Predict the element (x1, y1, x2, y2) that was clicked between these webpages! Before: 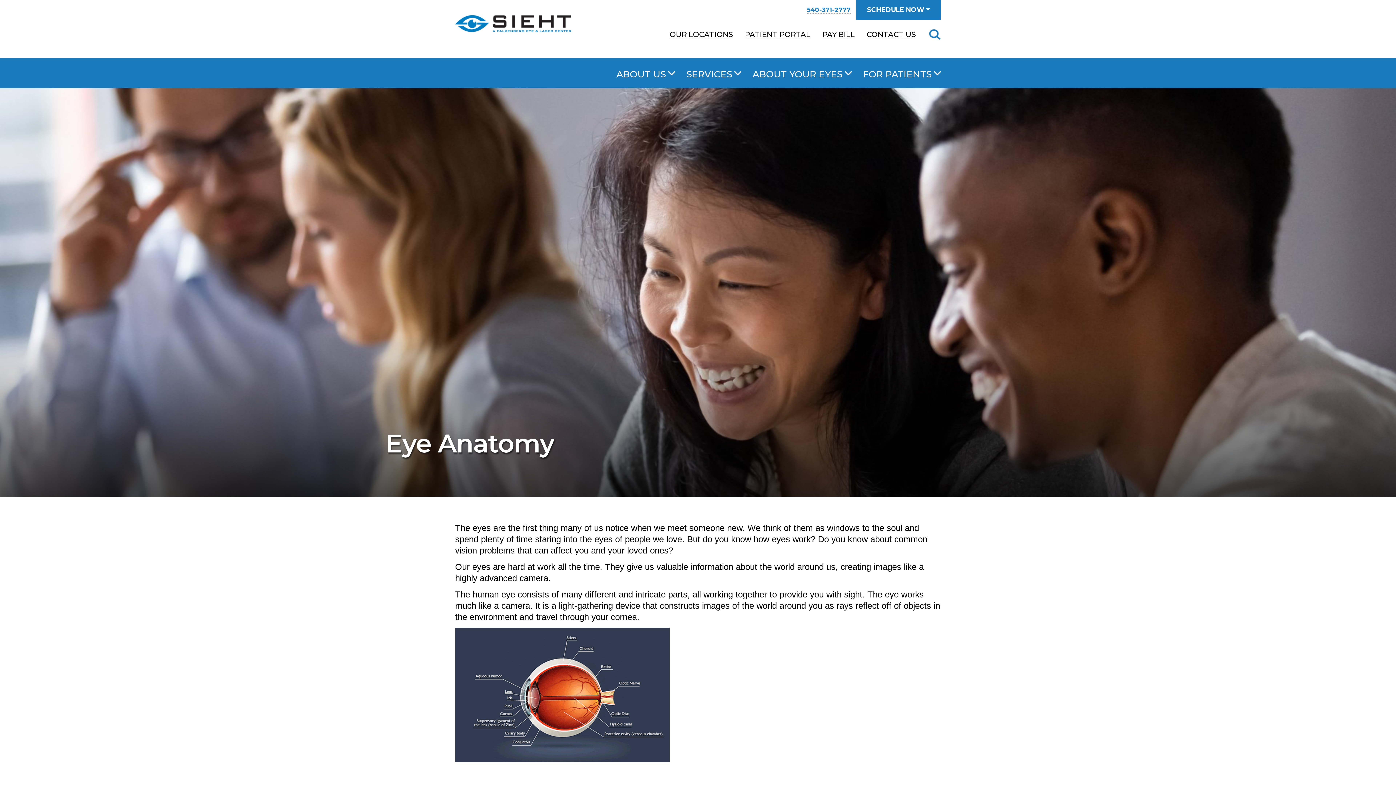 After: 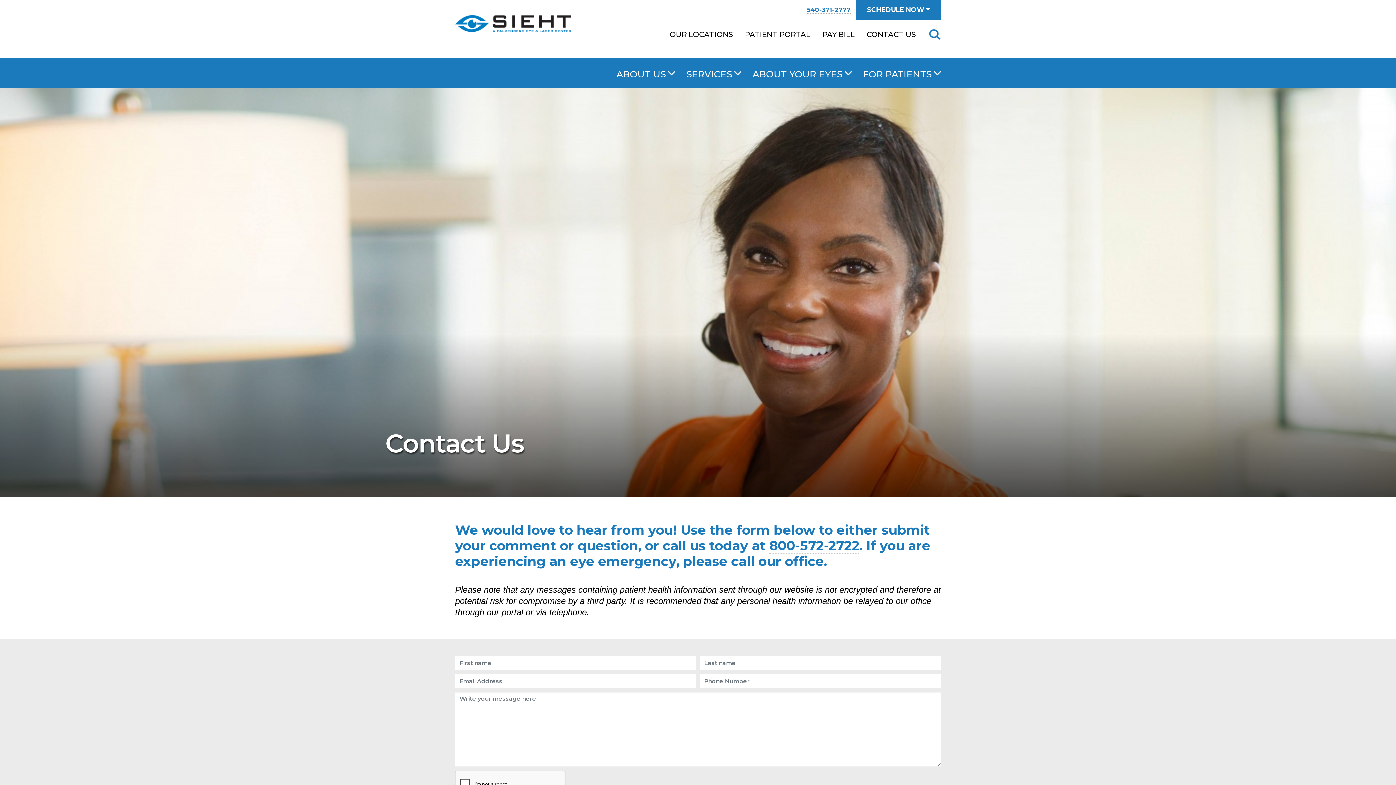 Action: label: CONTACT US bbox: (866, 30, 916, 39)